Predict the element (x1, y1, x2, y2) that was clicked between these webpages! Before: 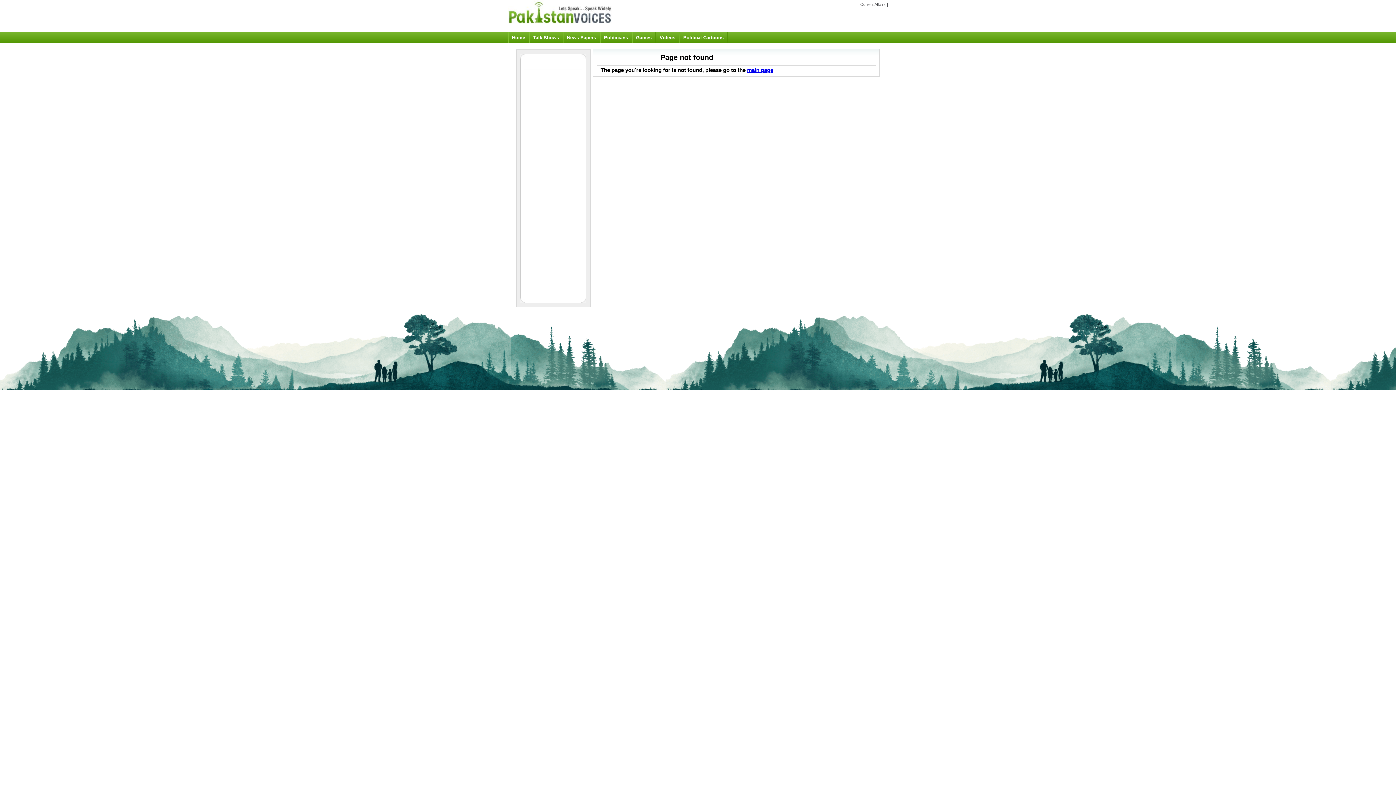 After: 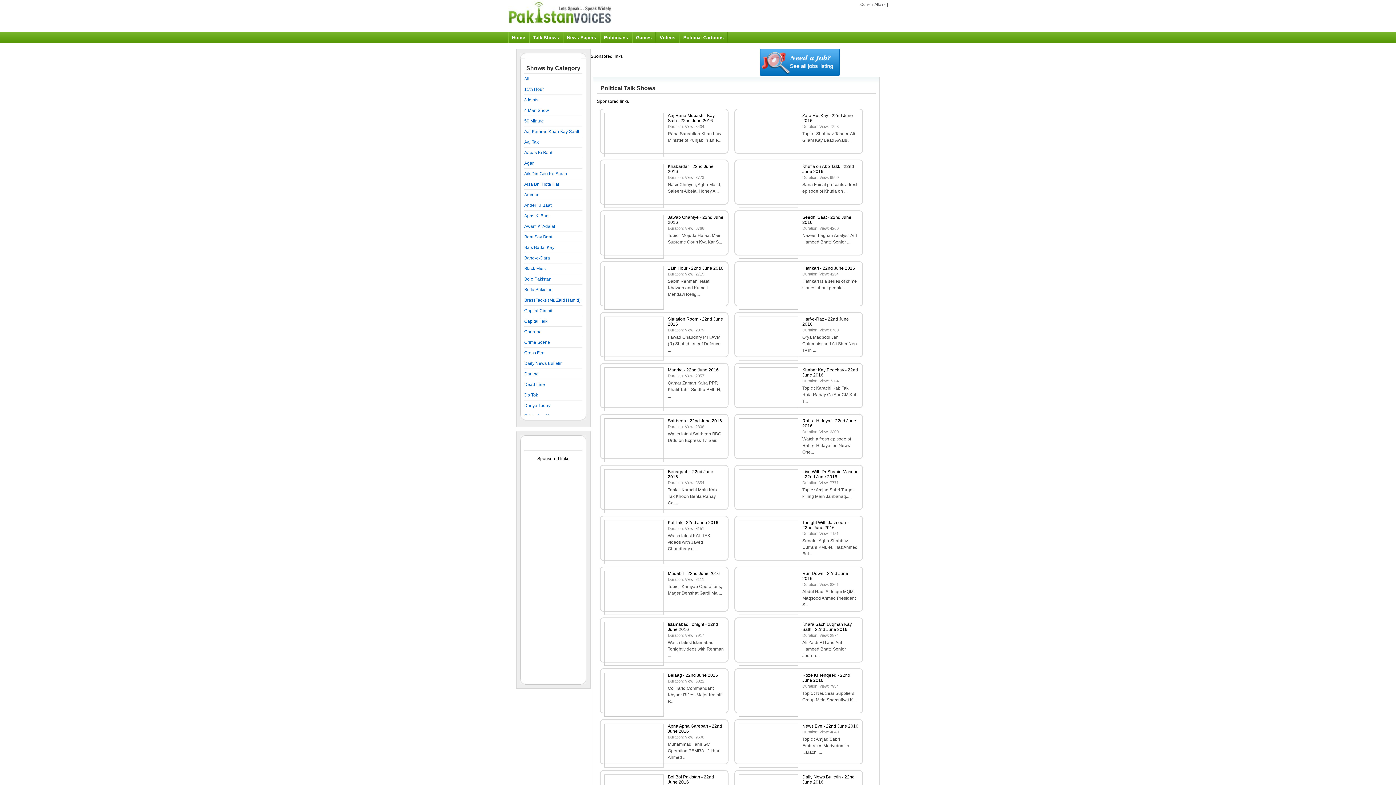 Action: label: Talk Shows bbox: (529, 32, 563, 43)